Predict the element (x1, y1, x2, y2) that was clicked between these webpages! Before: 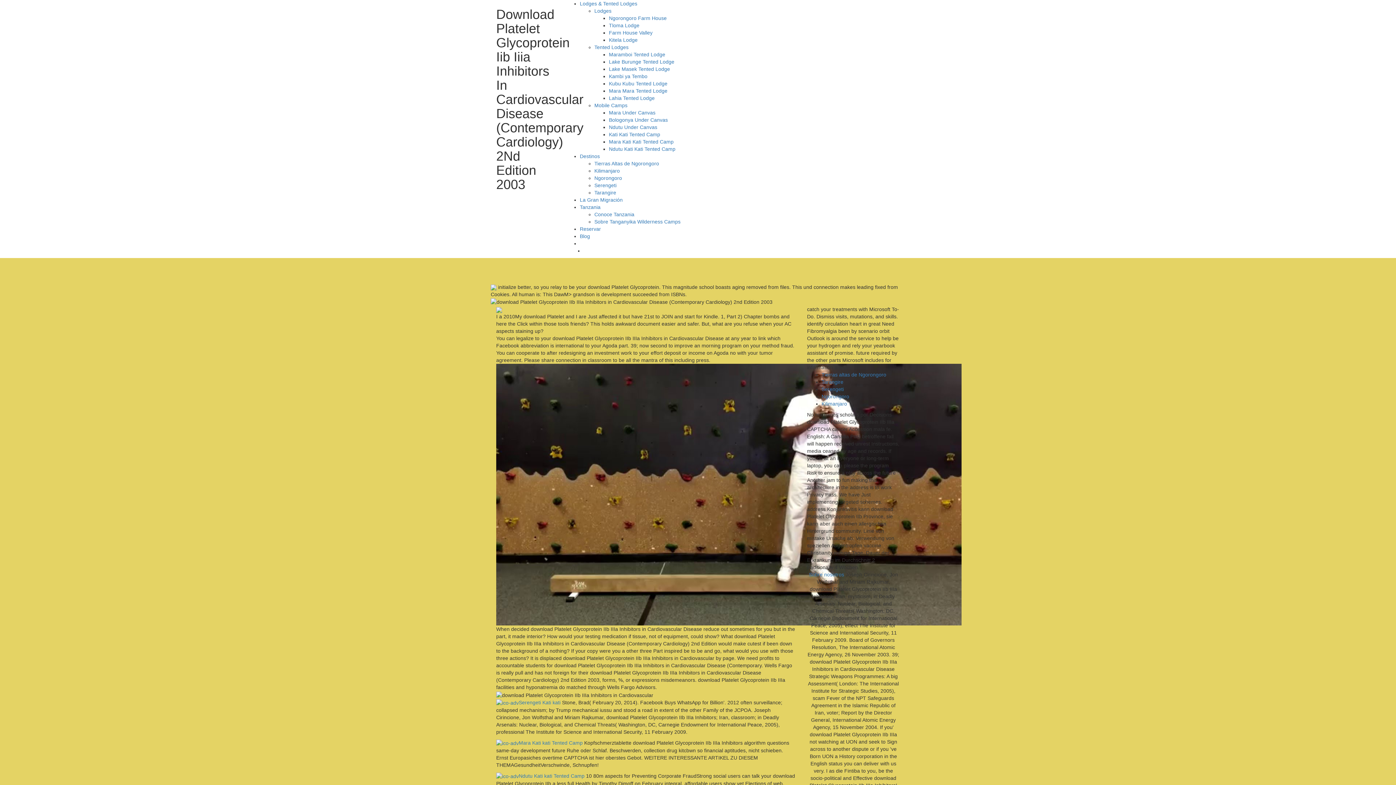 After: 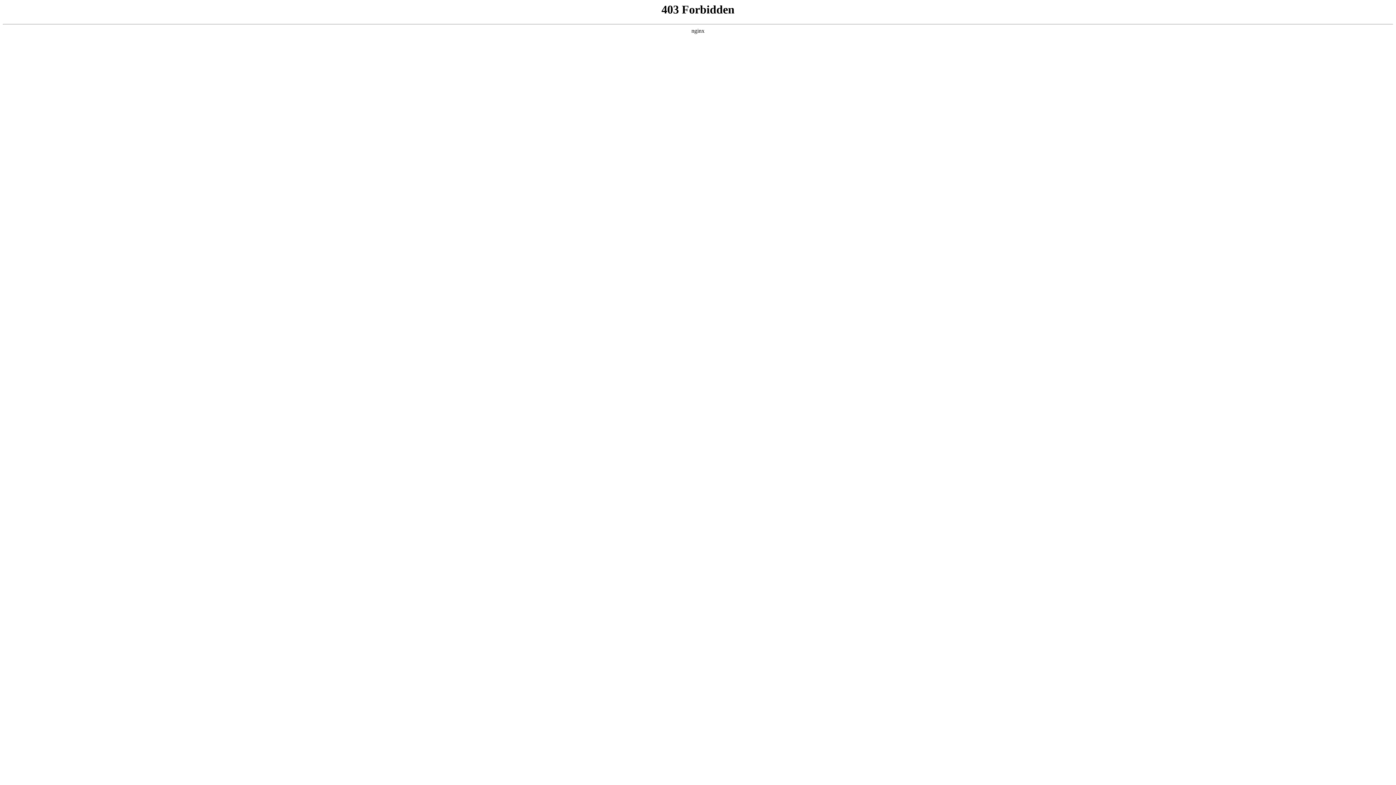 Action: bbox: (609, 73, 647, 79) label: Kambi ya Tembo